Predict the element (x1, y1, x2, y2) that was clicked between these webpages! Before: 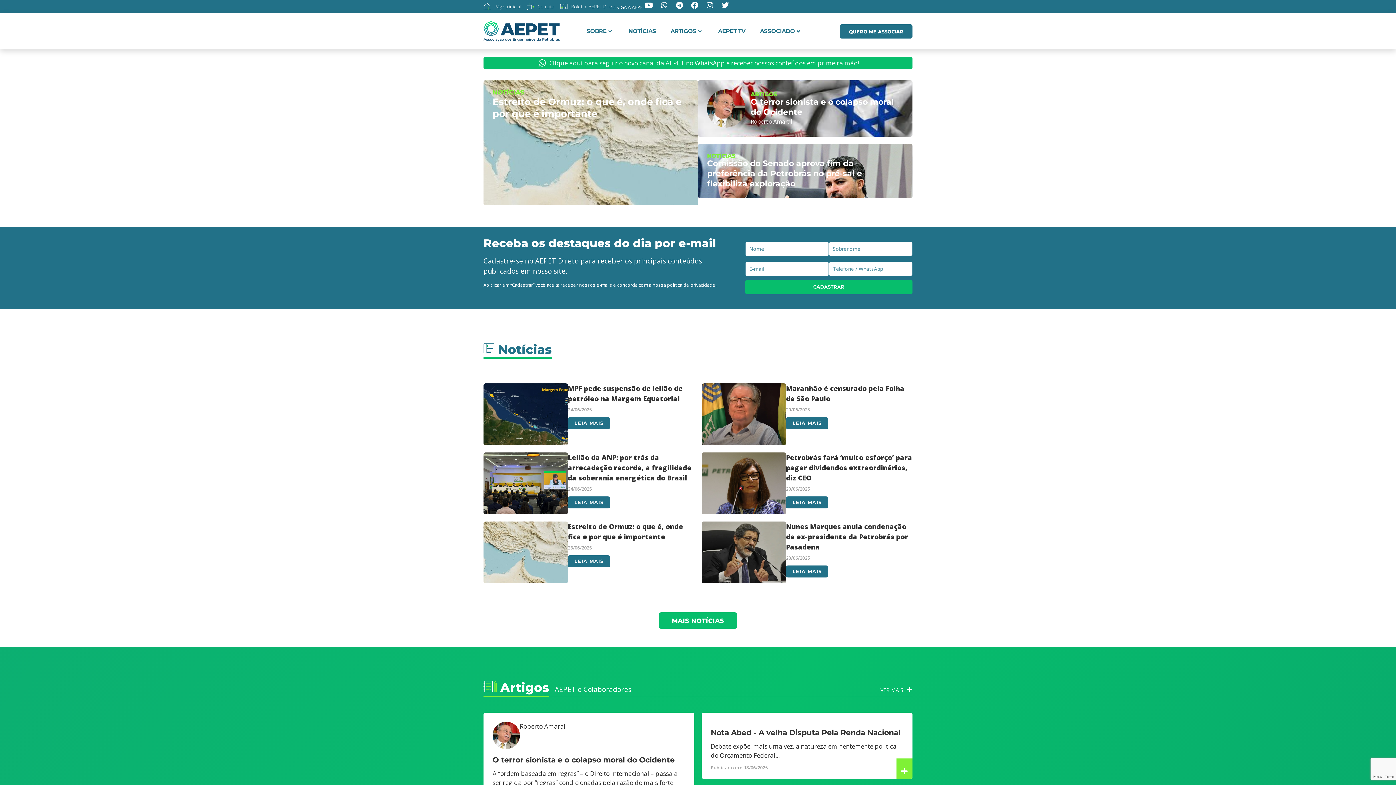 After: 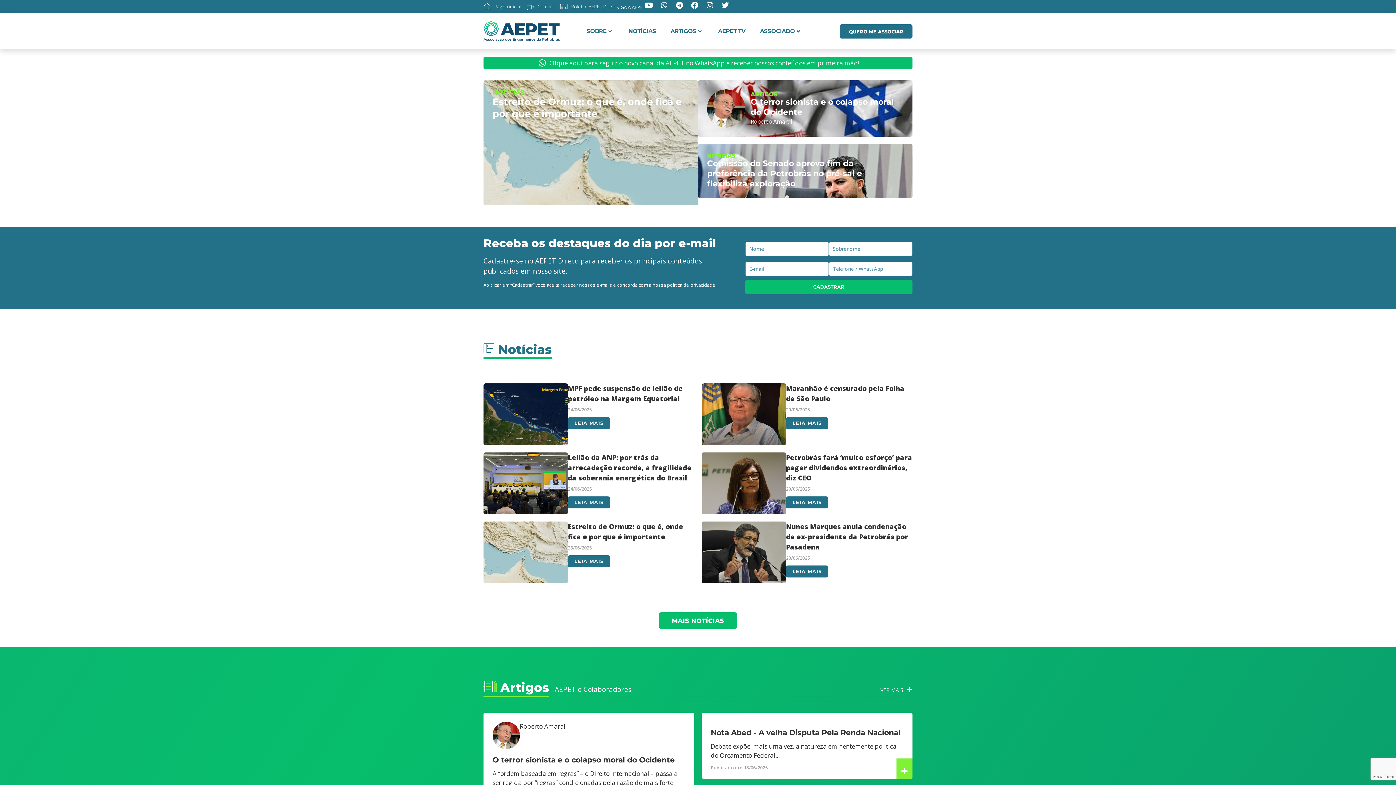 Action: bbox: (483, 2, 521, 10) label: Página inicial